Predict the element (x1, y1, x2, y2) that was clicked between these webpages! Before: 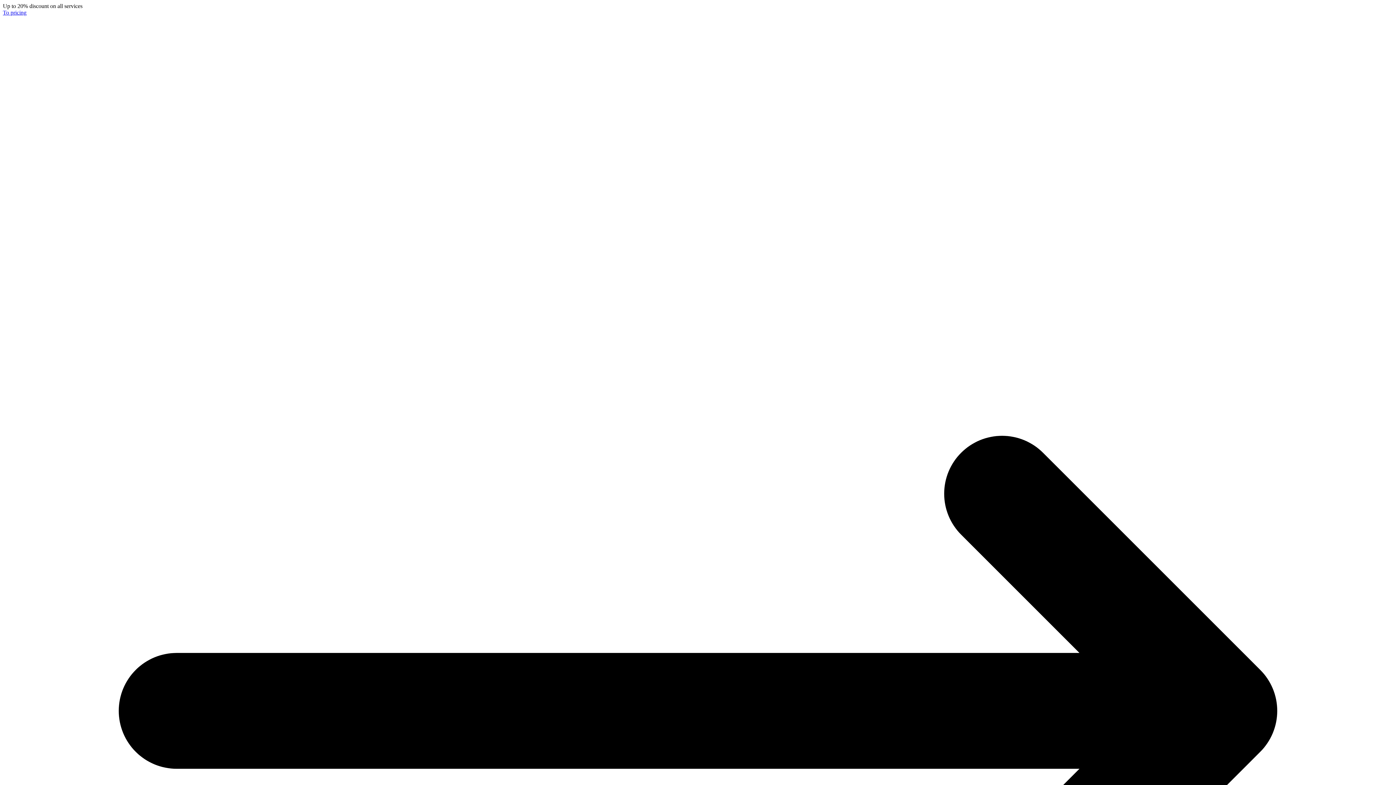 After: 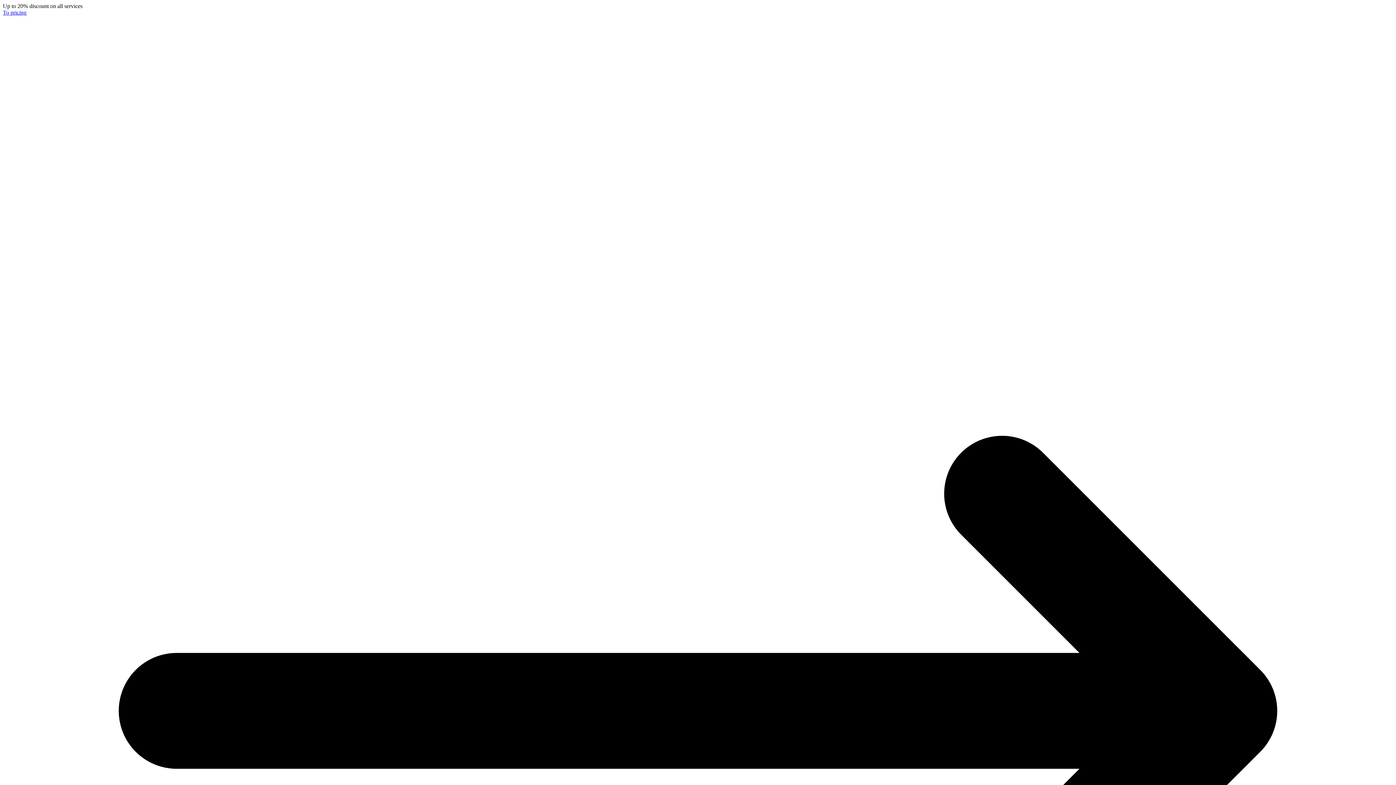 Action: bbox: (2, 9, 26, 15) label: To pricing 